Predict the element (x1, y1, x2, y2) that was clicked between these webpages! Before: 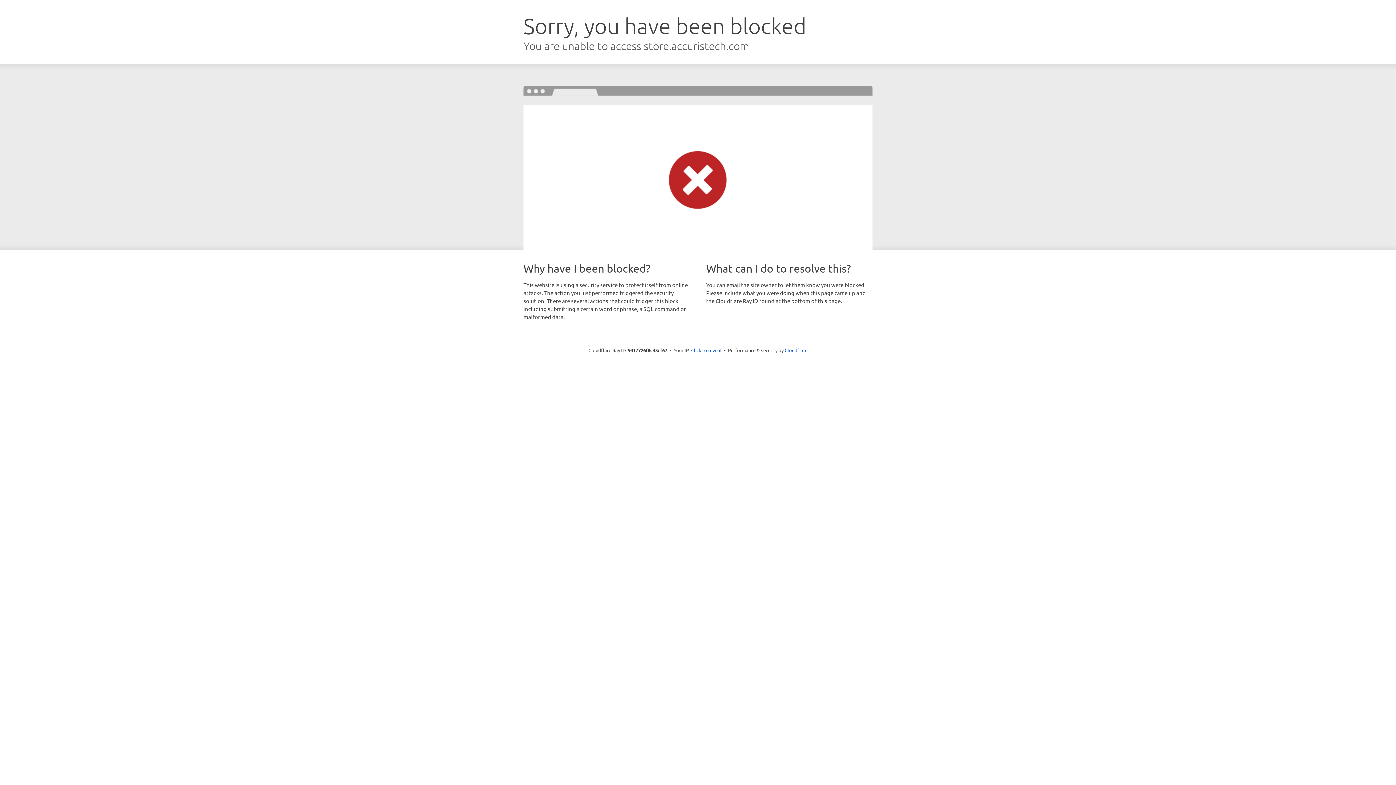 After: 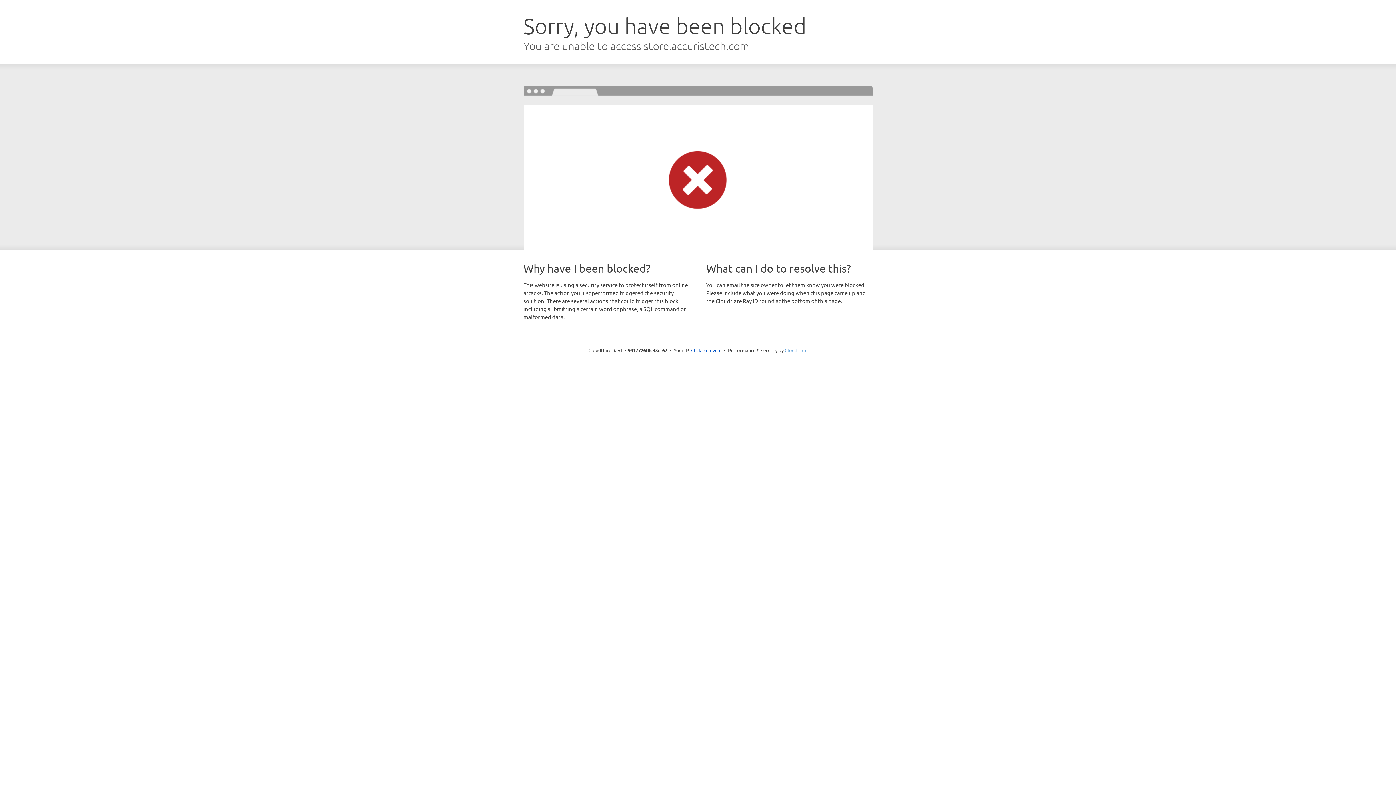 Action: bbox: (784, 347, 807, 353) label: Cloudflare